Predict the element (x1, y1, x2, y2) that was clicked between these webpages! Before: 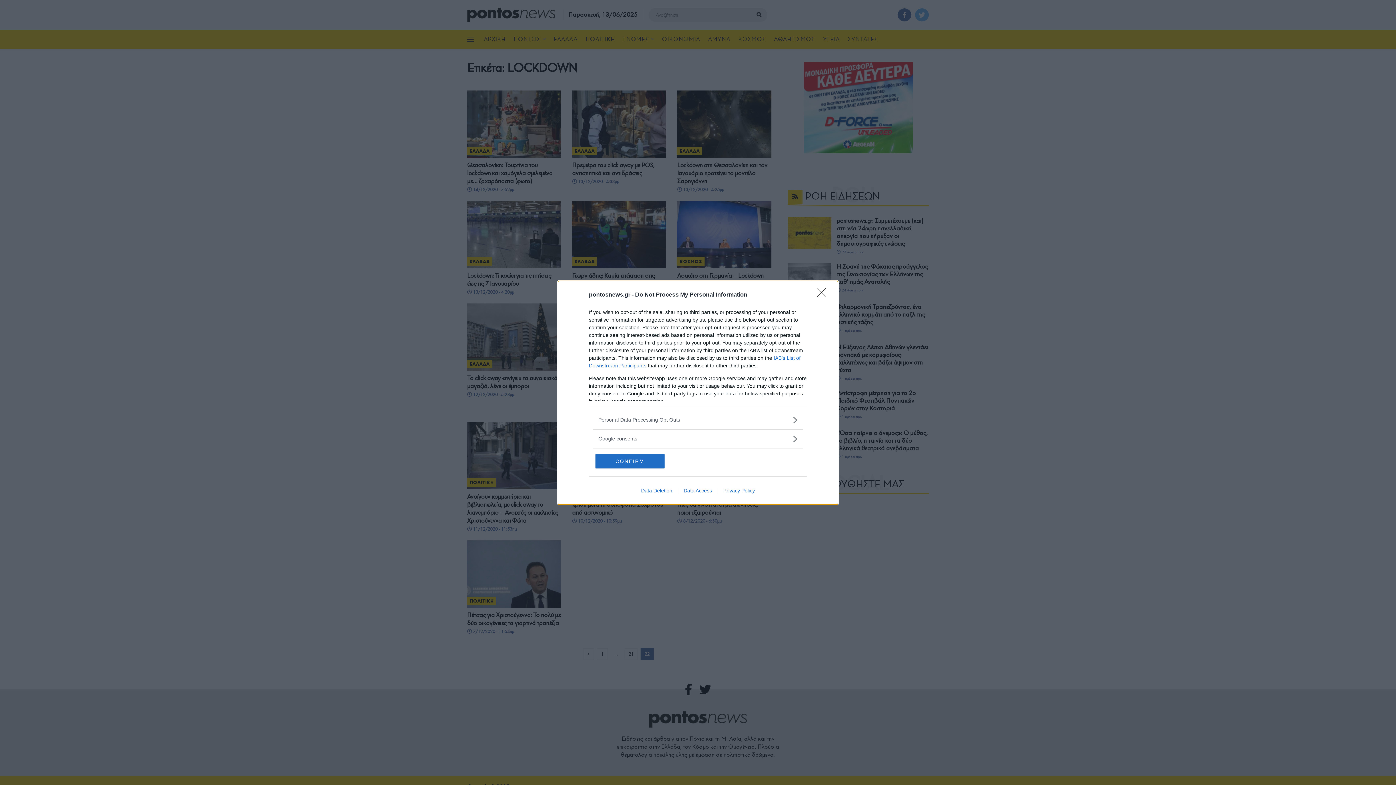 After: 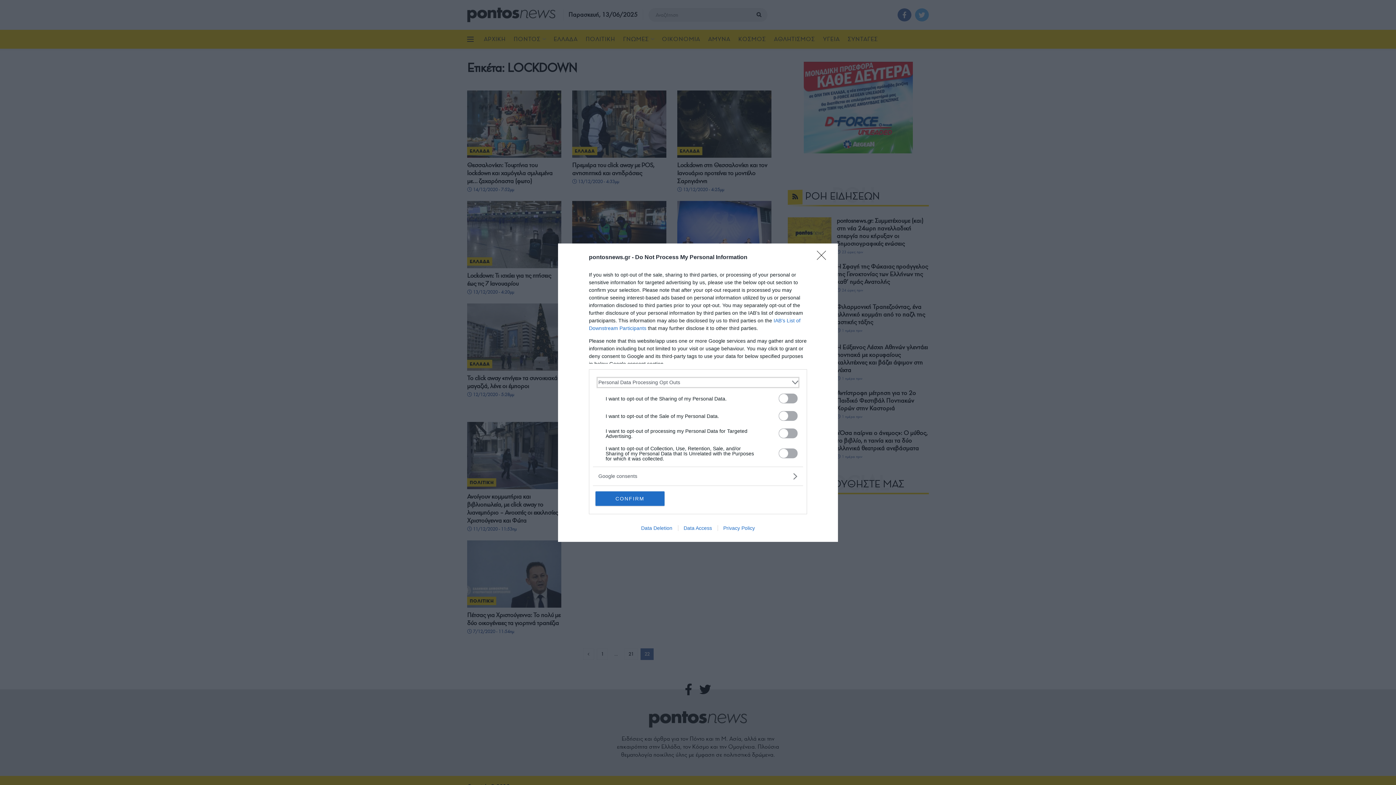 Action: label: Opt-Outs bbox: (598, 416, 797, 423)